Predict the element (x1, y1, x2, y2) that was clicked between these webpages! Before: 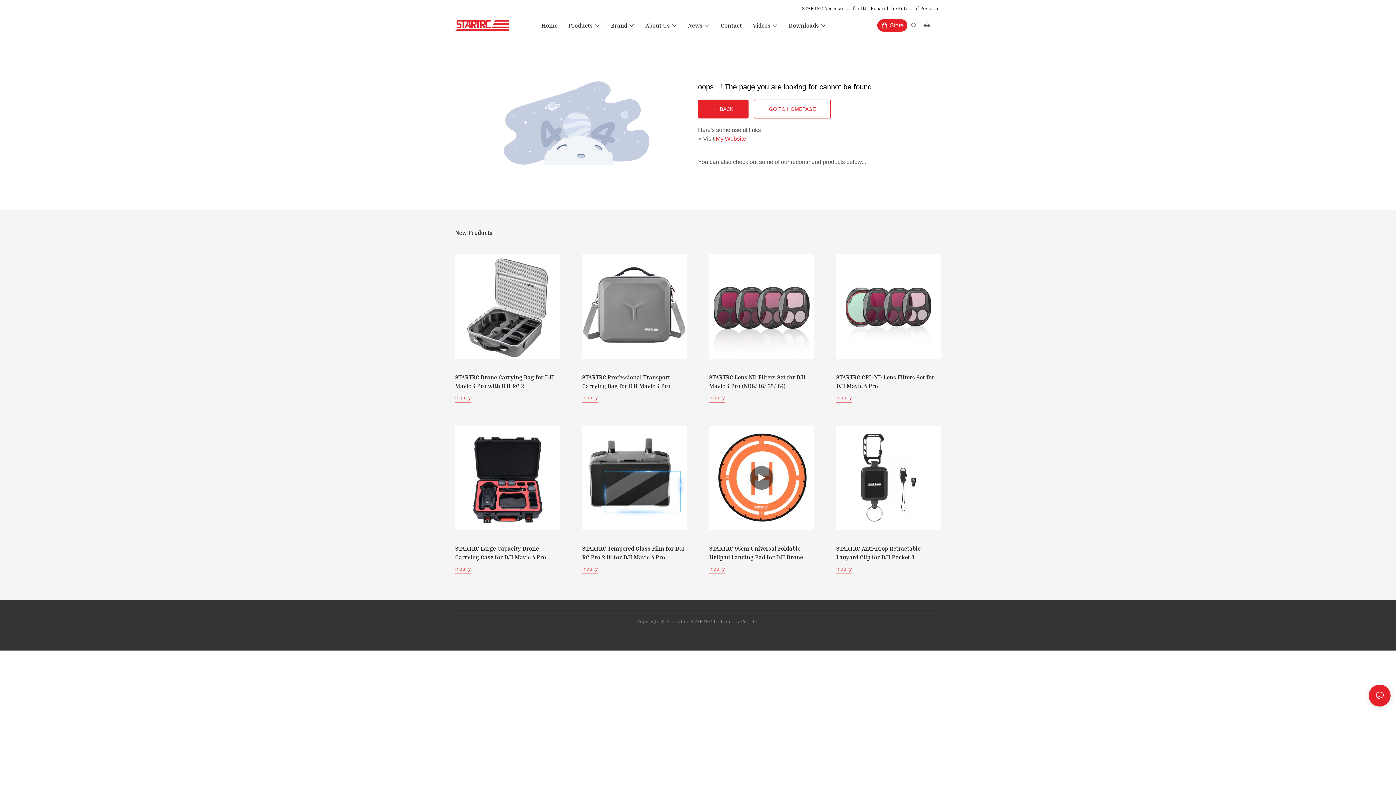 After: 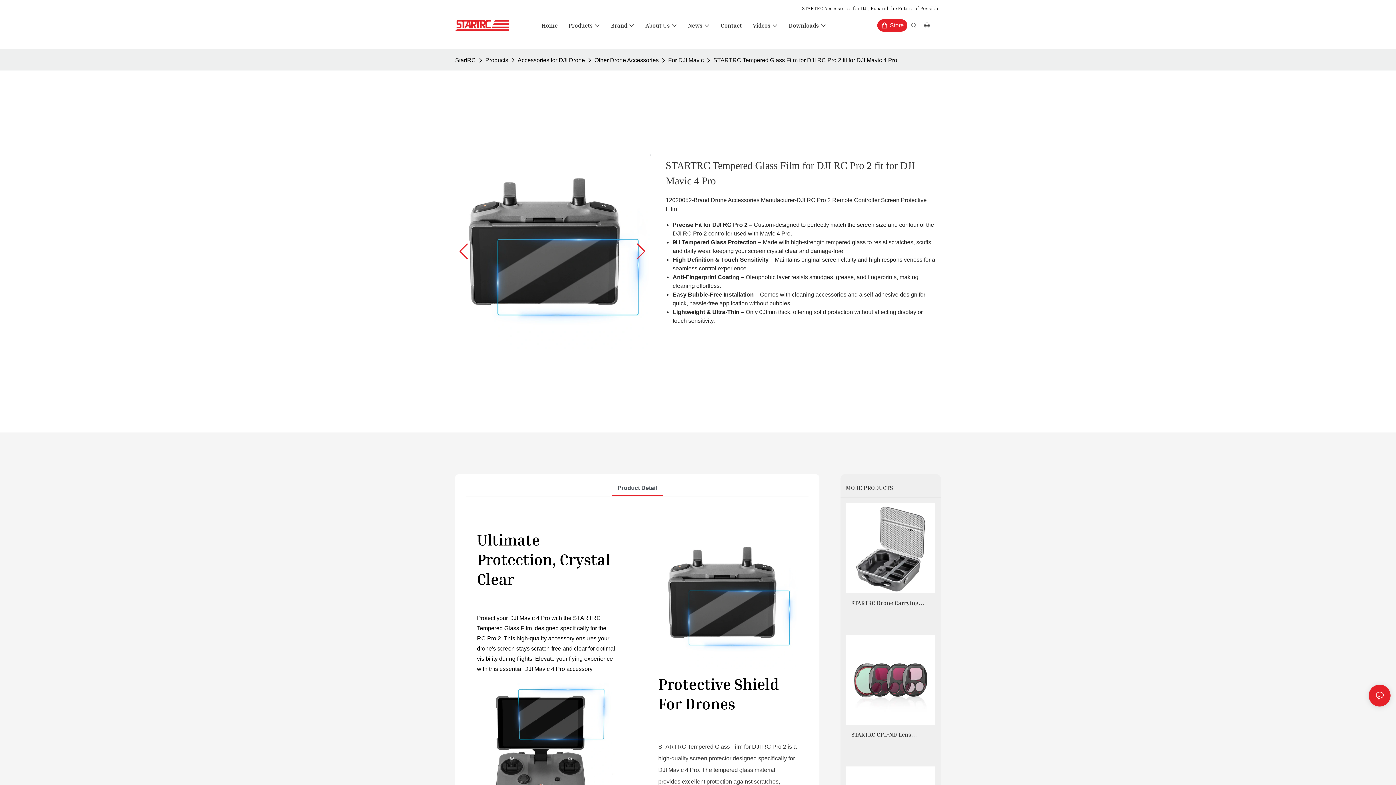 Action: label: STARTRC Tempered Glass Film for DJI RC Pro 2 fit for DJI Mavic 4 Pro bbox: (582, 544, 687, 561)